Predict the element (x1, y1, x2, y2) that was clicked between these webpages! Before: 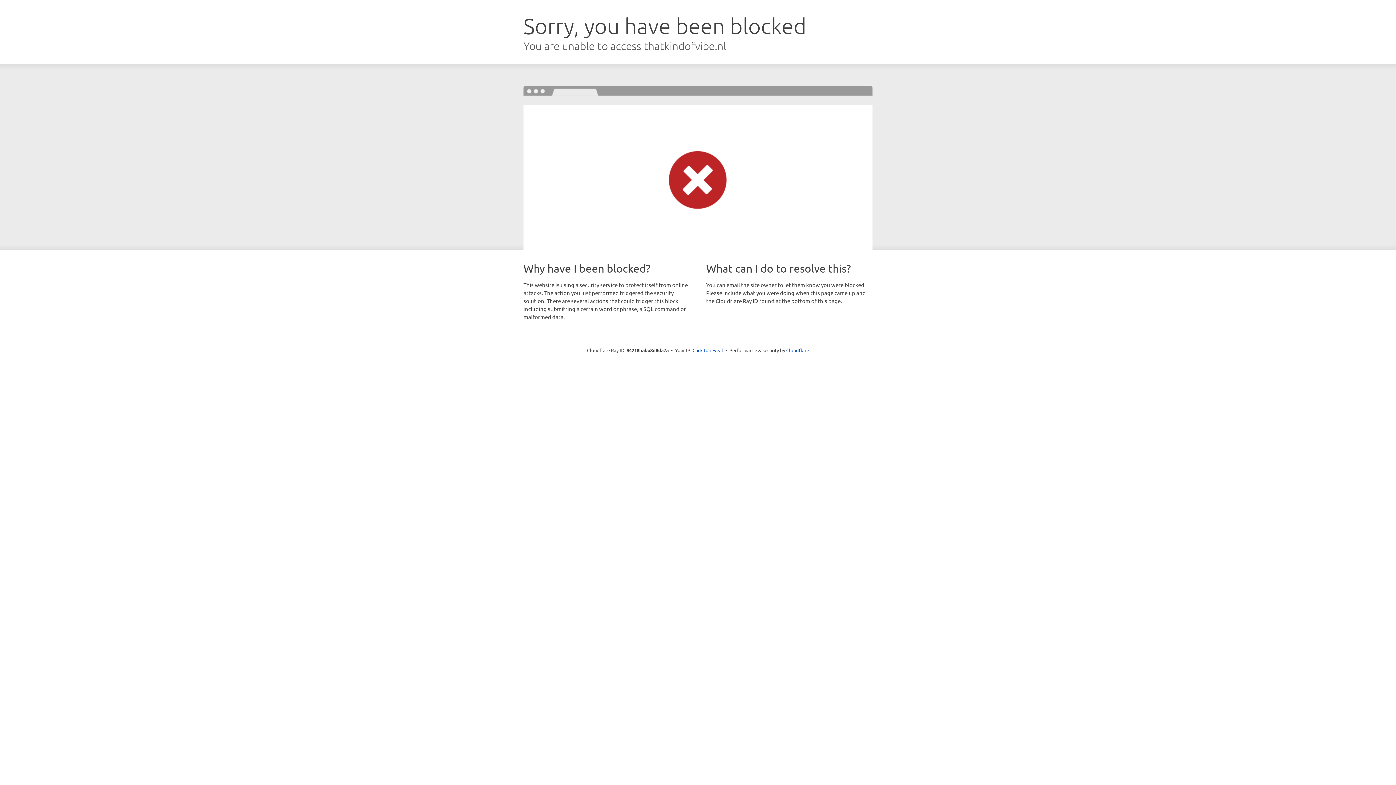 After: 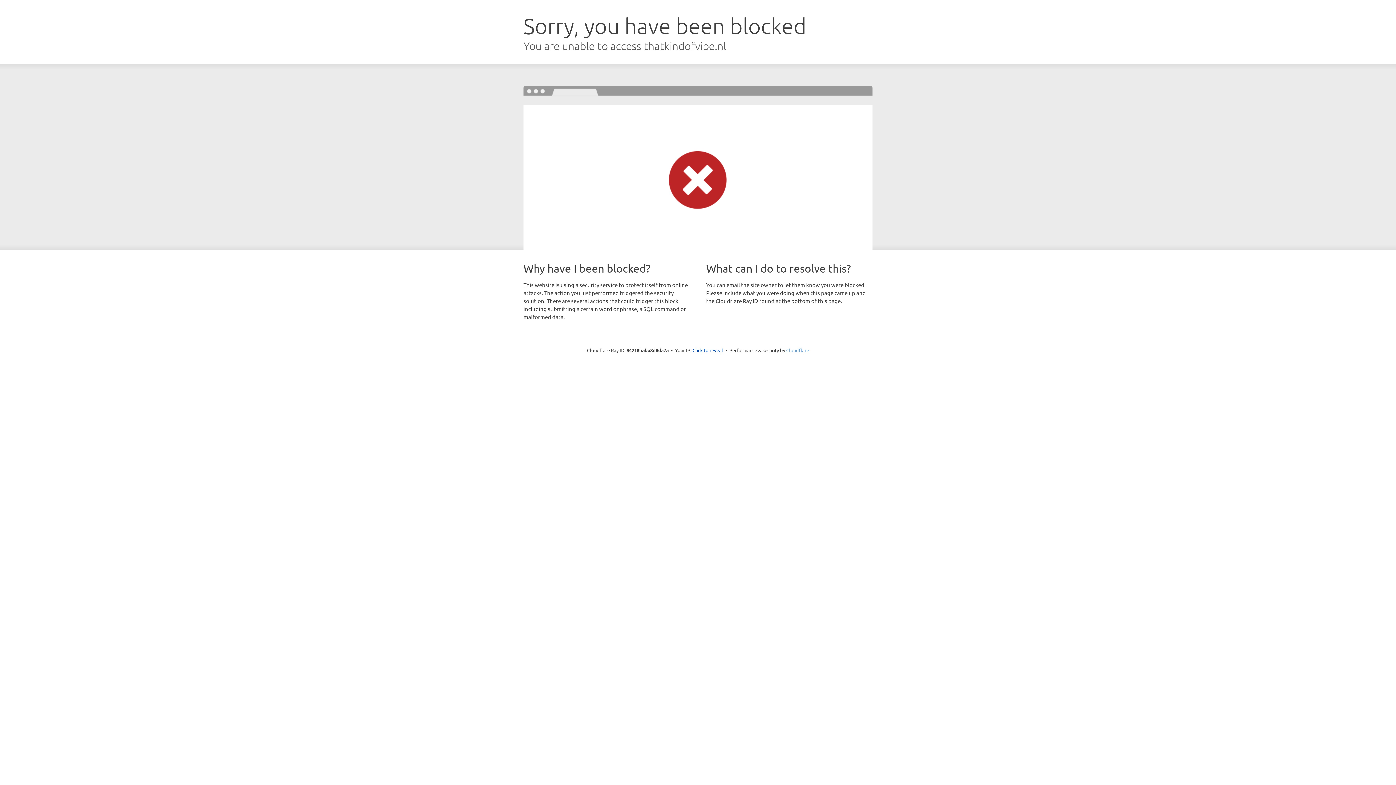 Action: bbox: (786, 347, 809, 353) label: Cloudflare